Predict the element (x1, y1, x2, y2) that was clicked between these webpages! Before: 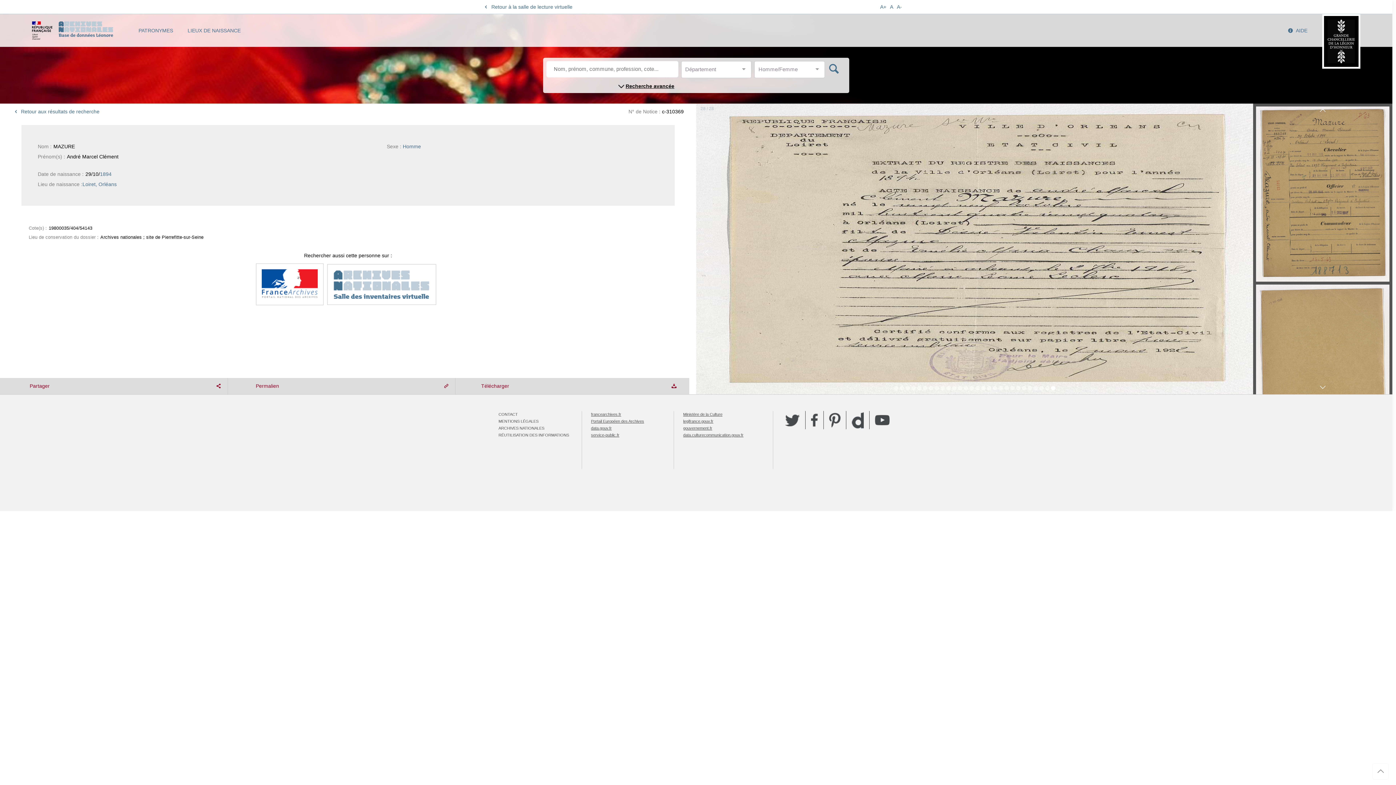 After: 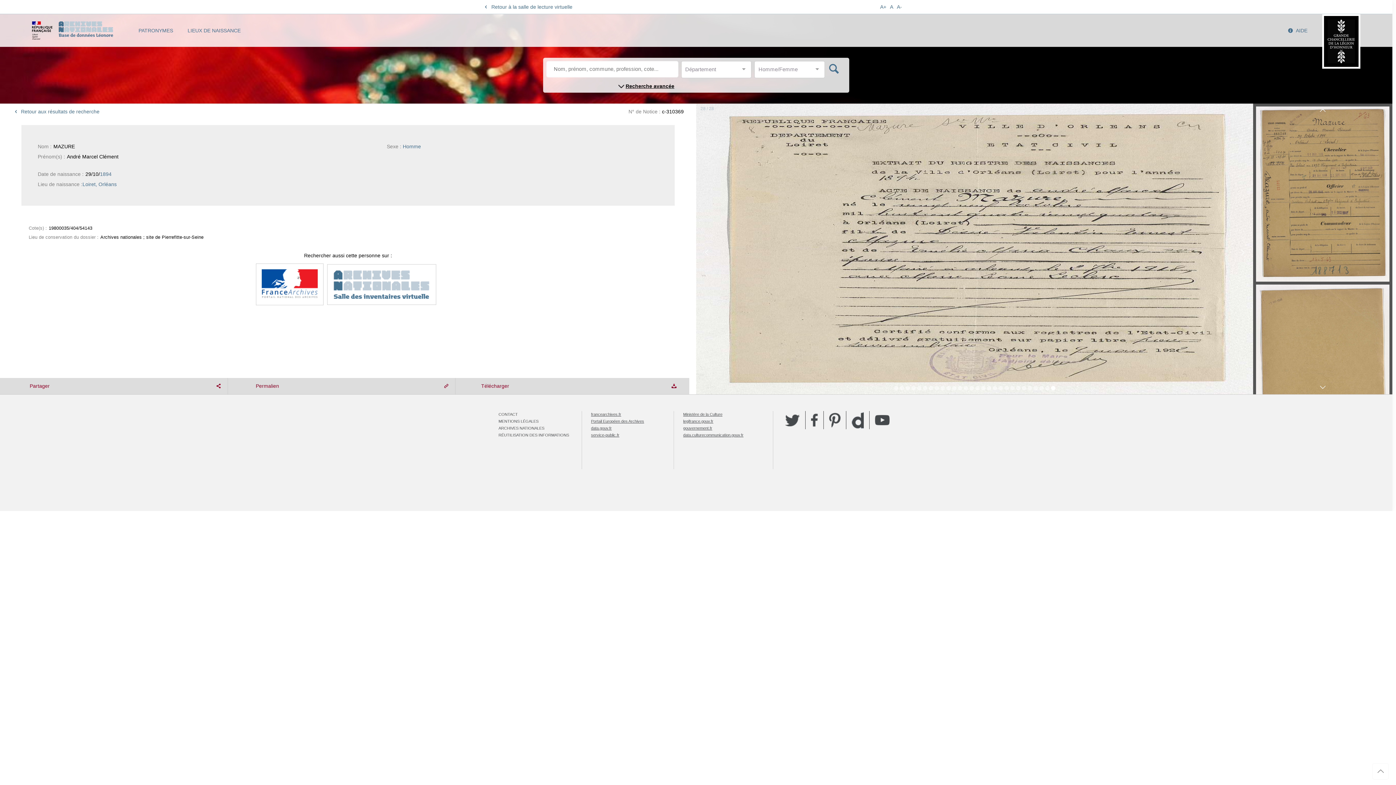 Action: label: Twitter bbox: (785, 411, 800, 429)